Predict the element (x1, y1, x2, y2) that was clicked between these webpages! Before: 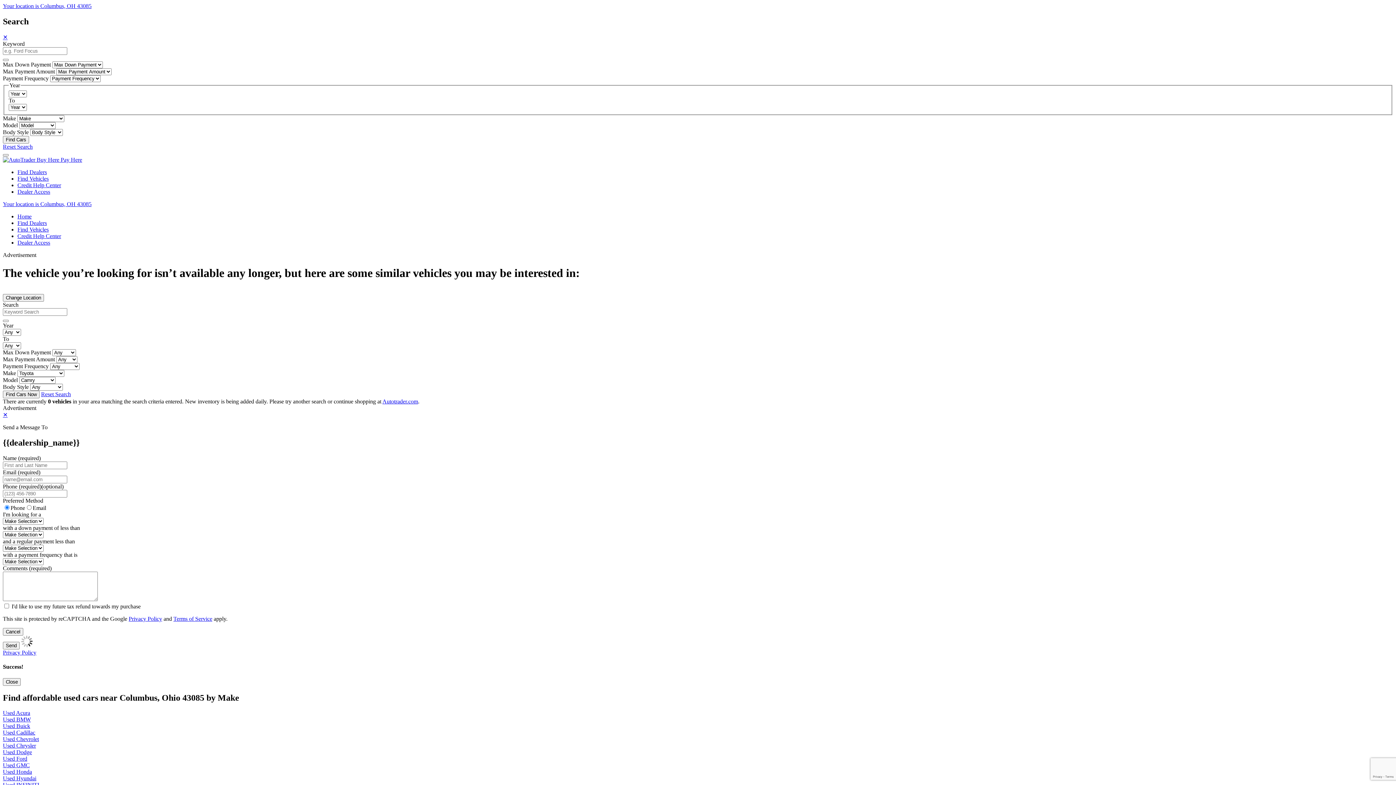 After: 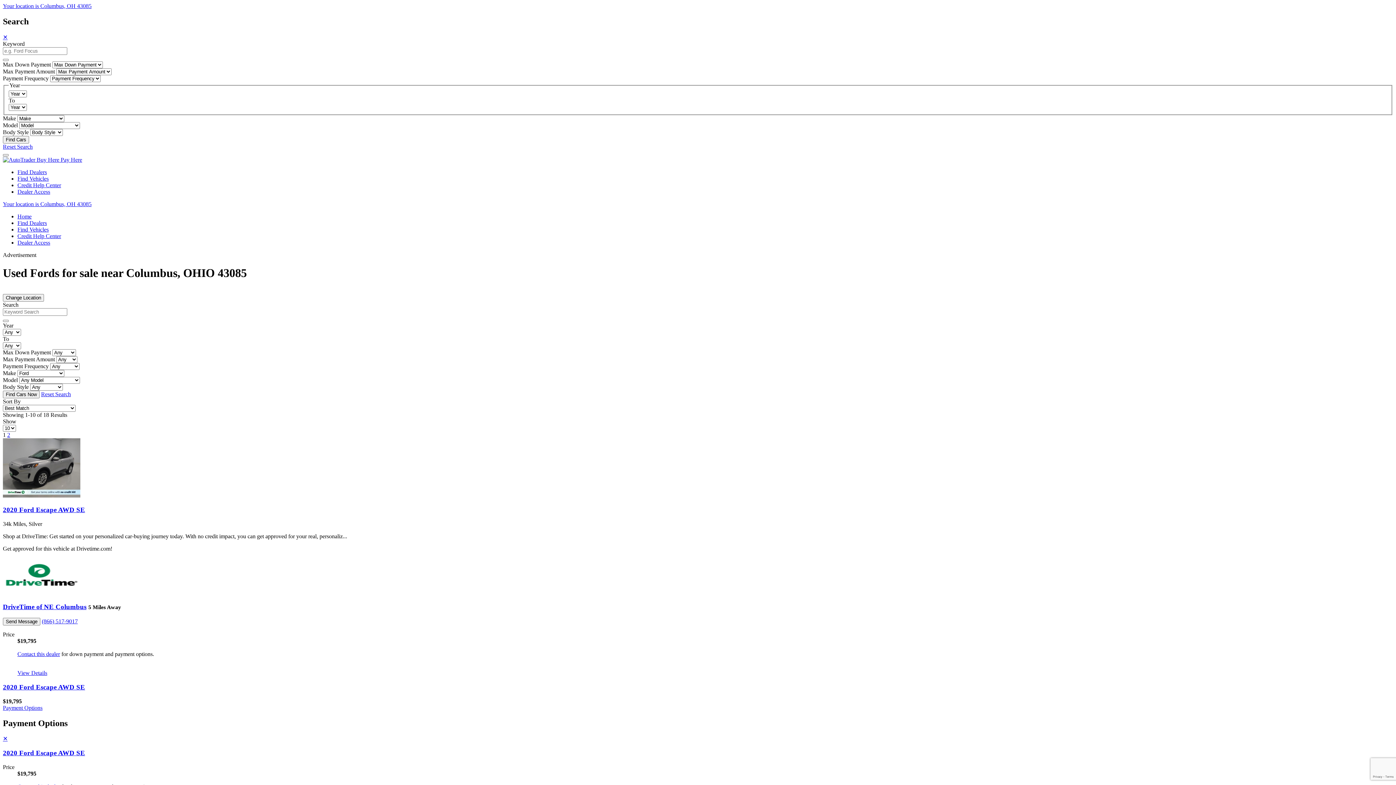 Action: label: Used Ford bbox: (2, 756, 27, 762)